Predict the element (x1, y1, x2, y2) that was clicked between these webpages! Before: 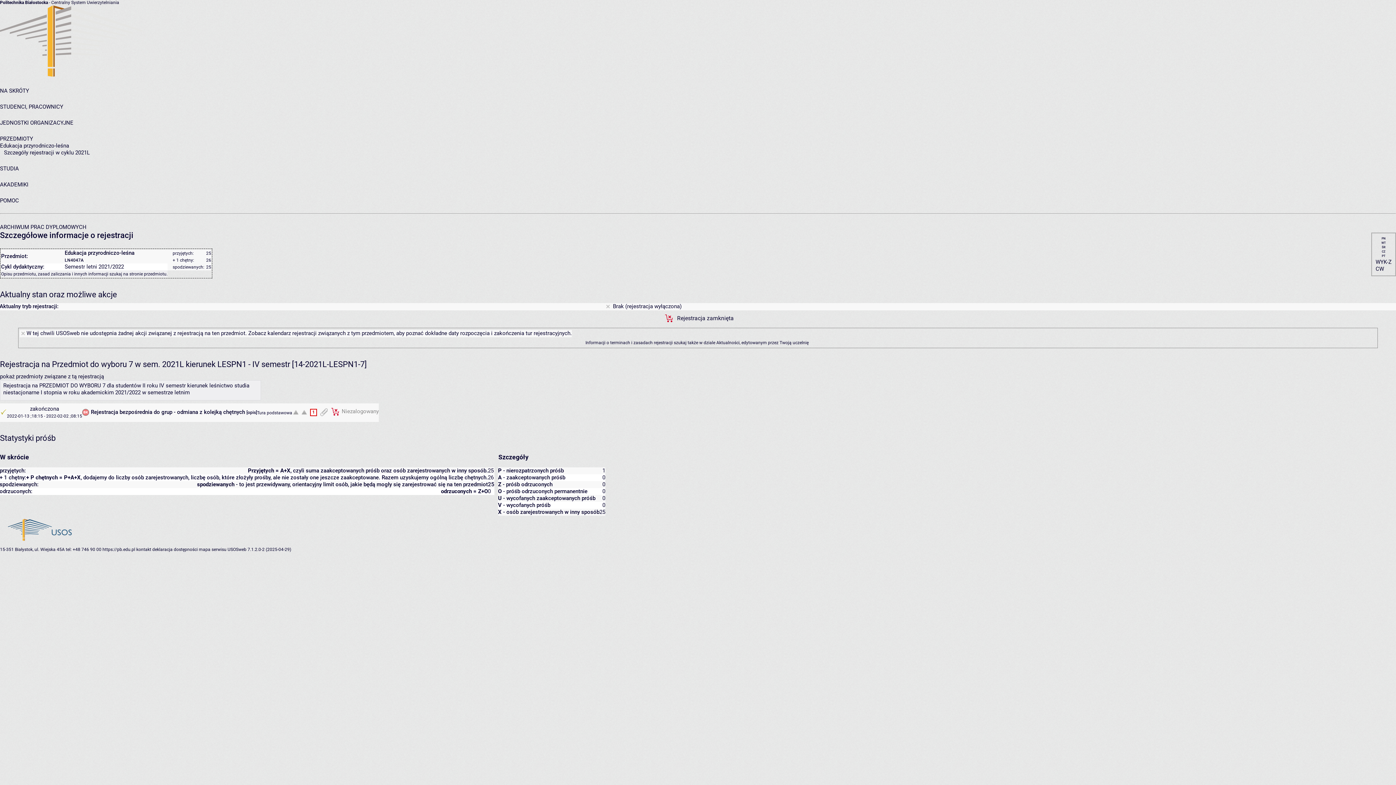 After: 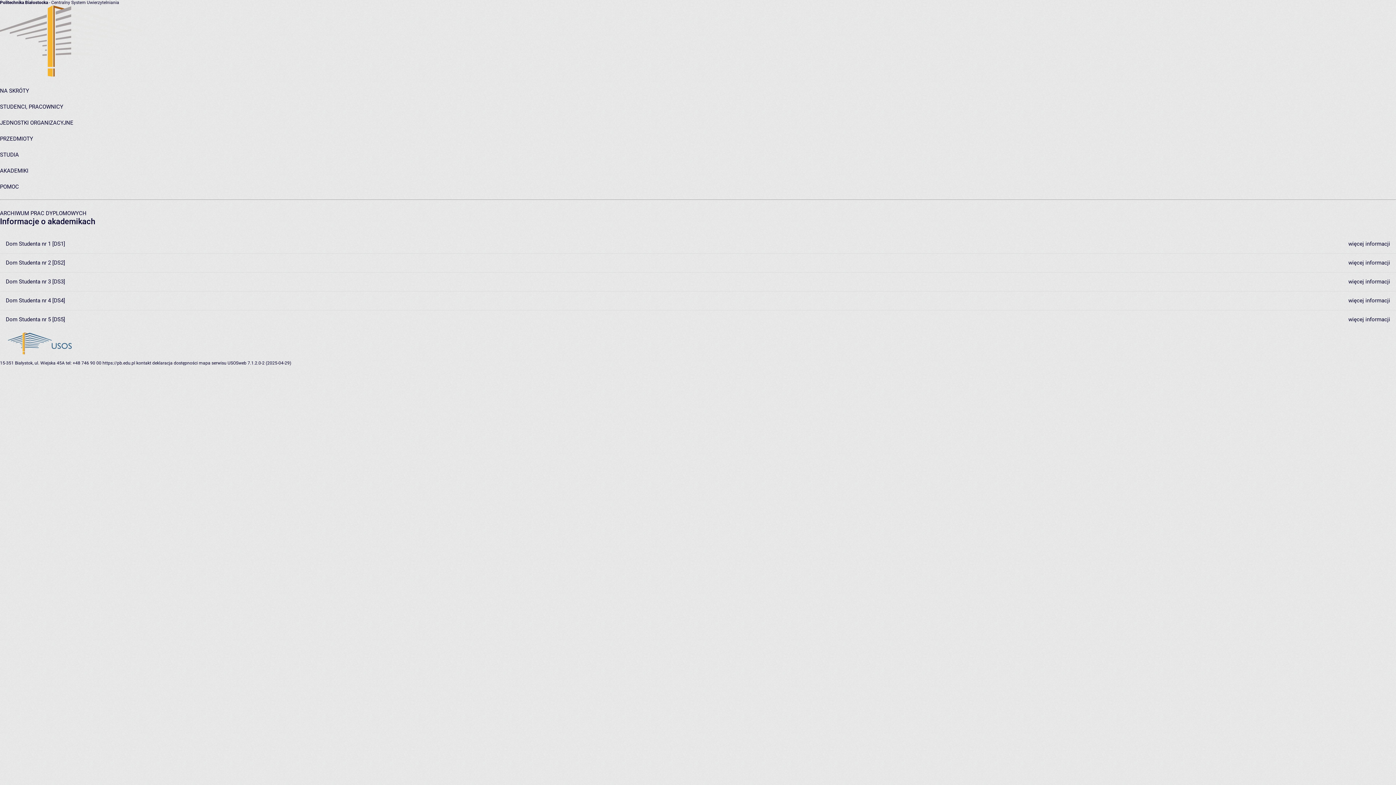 Action: label: AKADEMIKI bbox: (0, 181, 28, 188)